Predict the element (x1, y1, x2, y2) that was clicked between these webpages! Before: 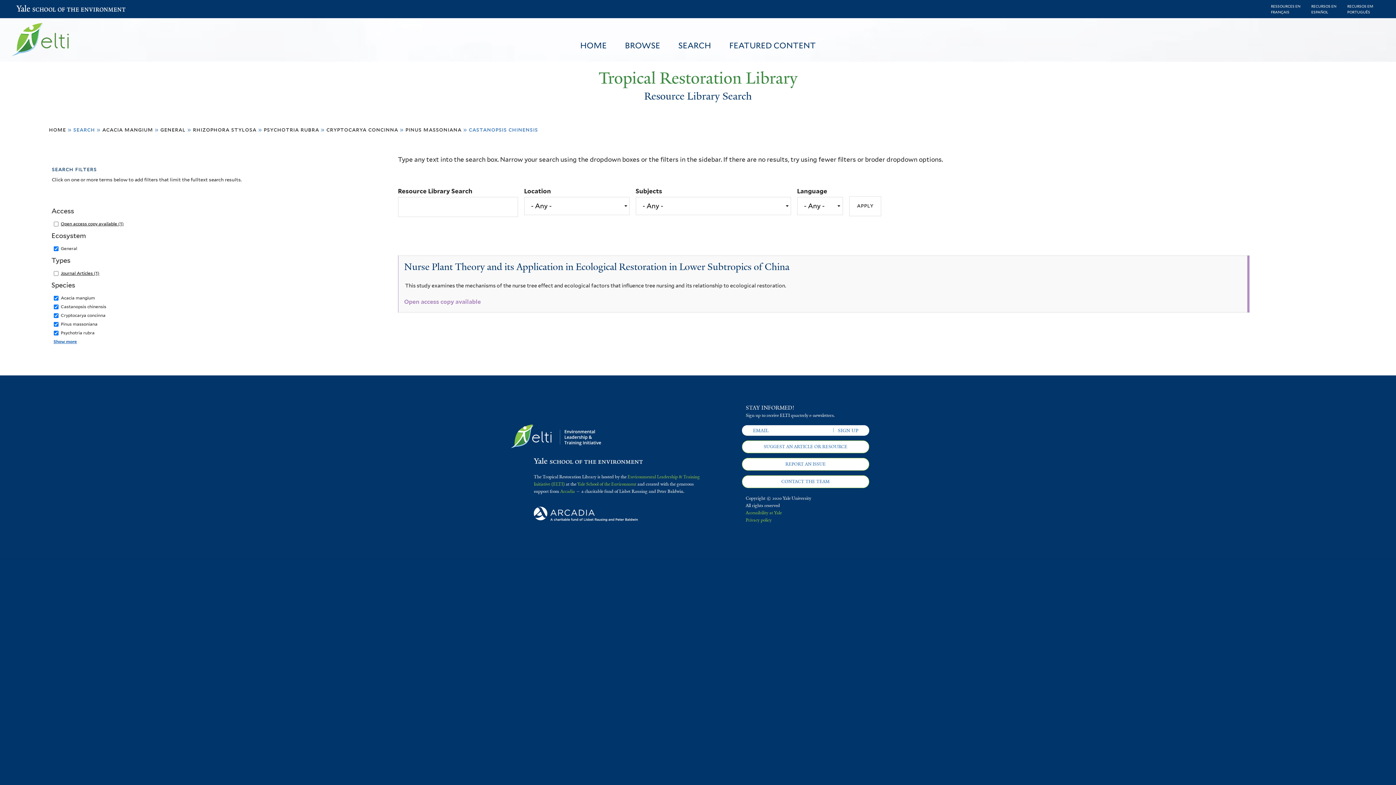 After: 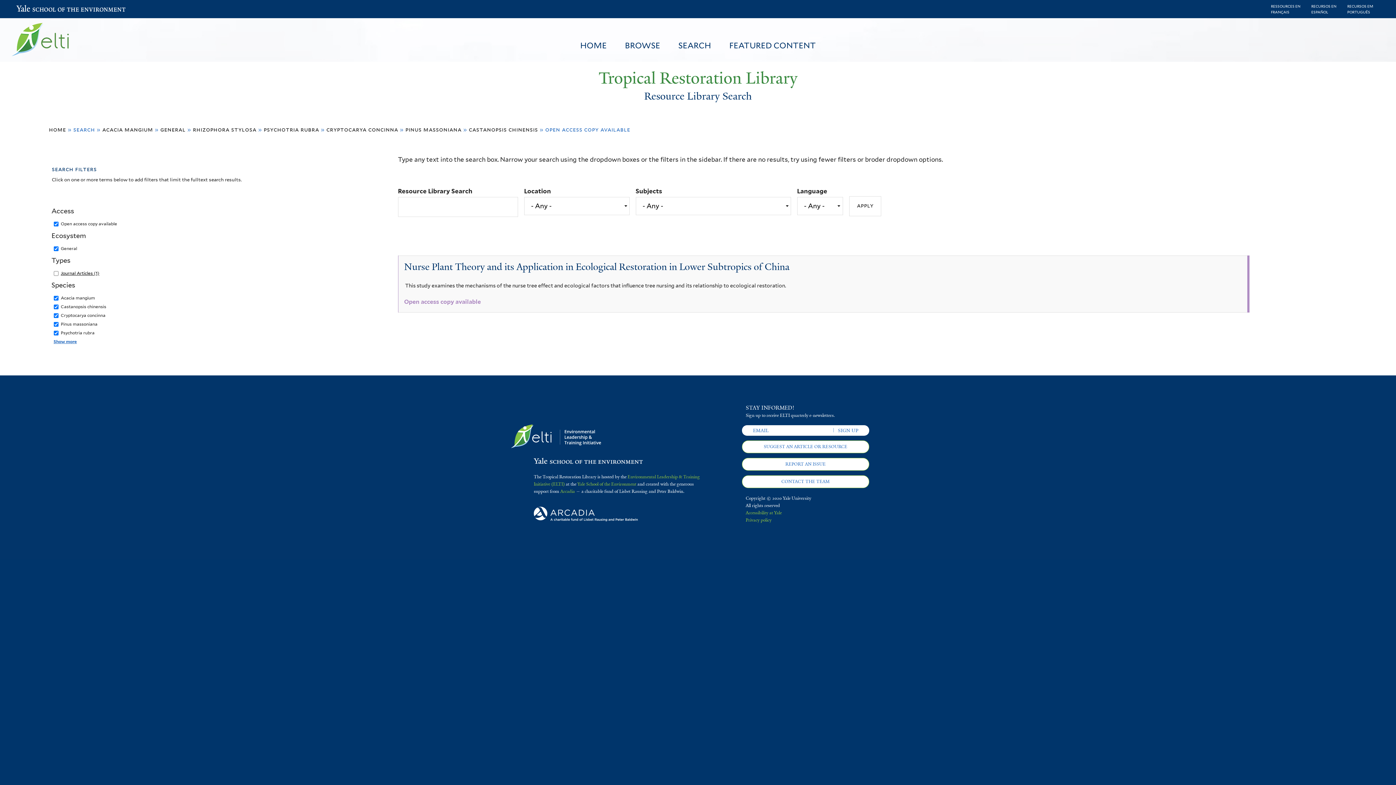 Action: label: Open access copy available (1)
Apply Open access copy available filter bbox: (60, 221, 123, 226)